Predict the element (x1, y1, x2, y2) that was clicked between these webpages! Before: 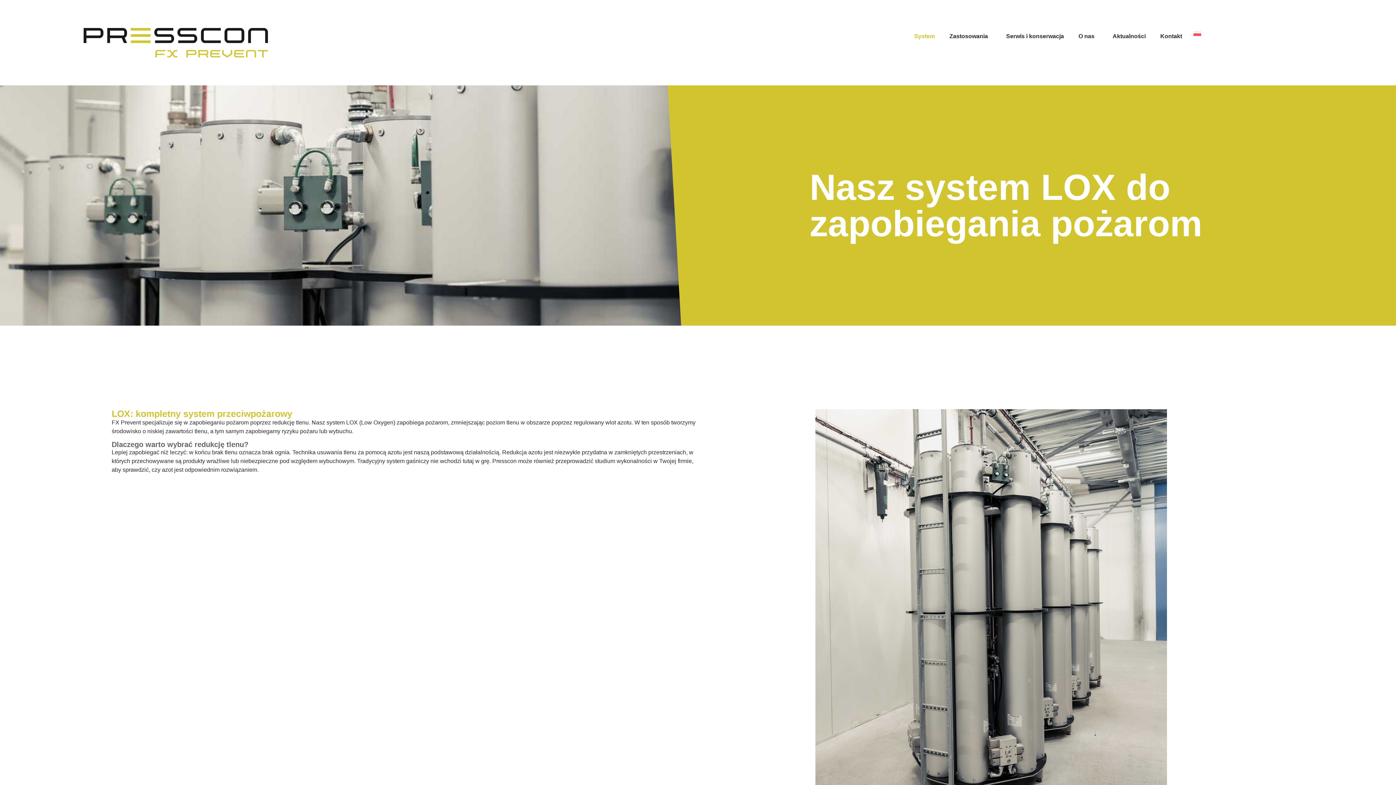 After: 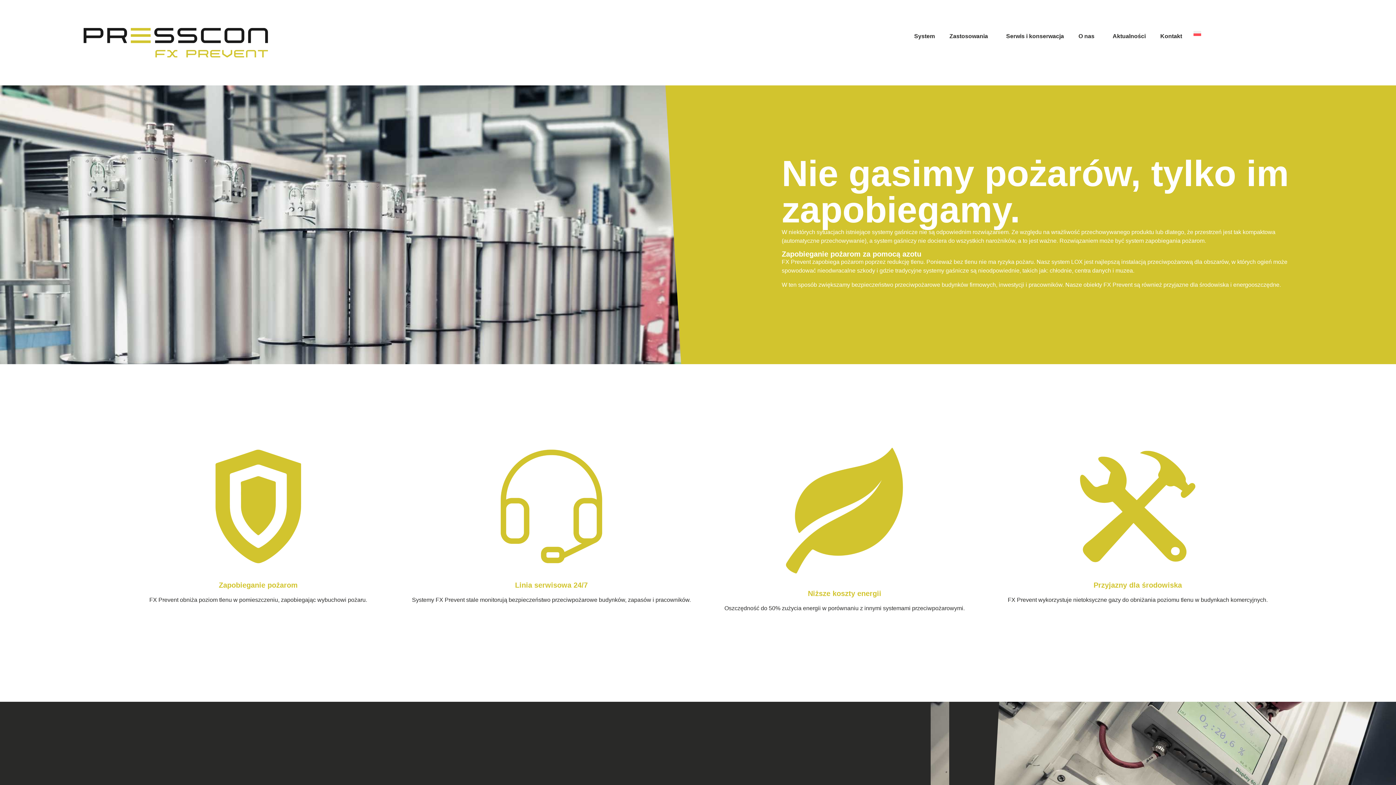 Action: bbox: (83, 27, 268, 57)